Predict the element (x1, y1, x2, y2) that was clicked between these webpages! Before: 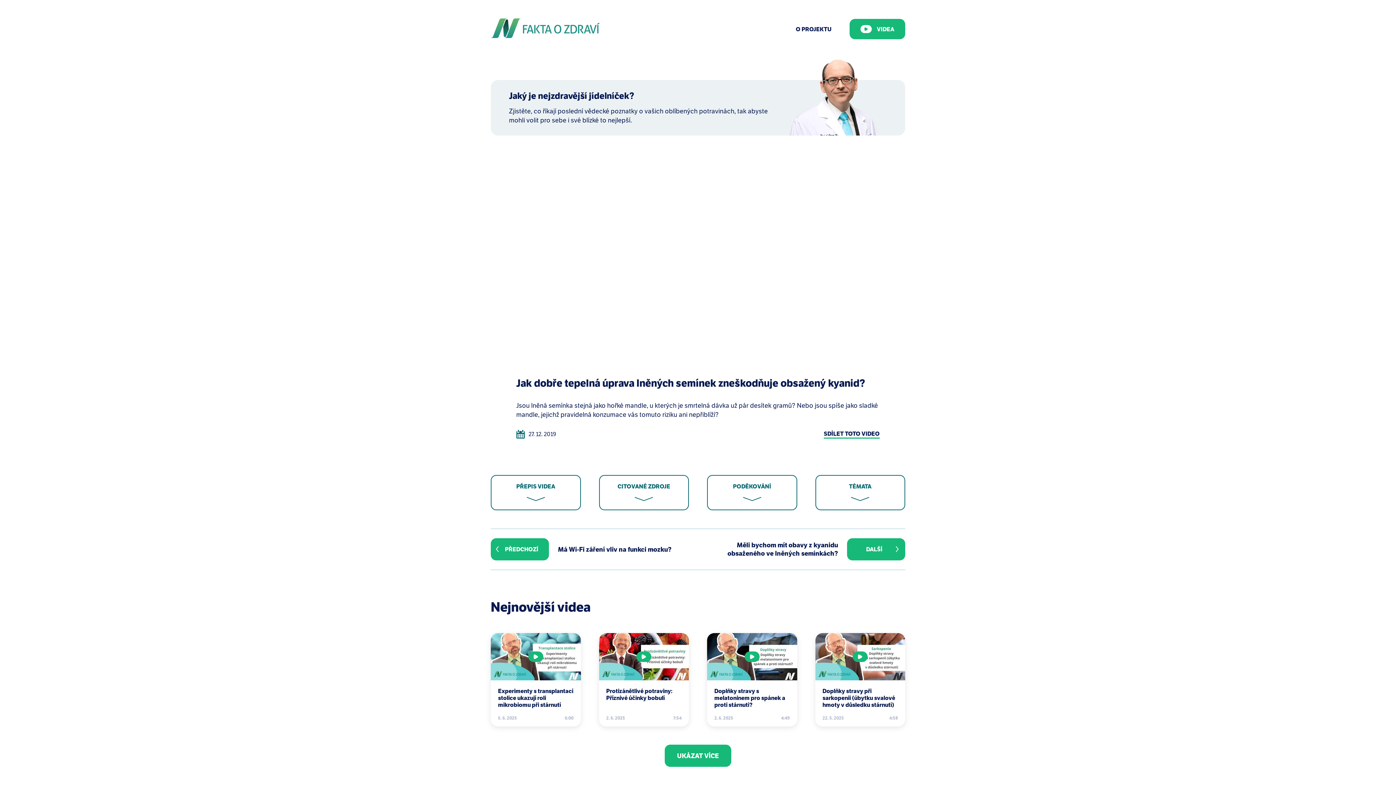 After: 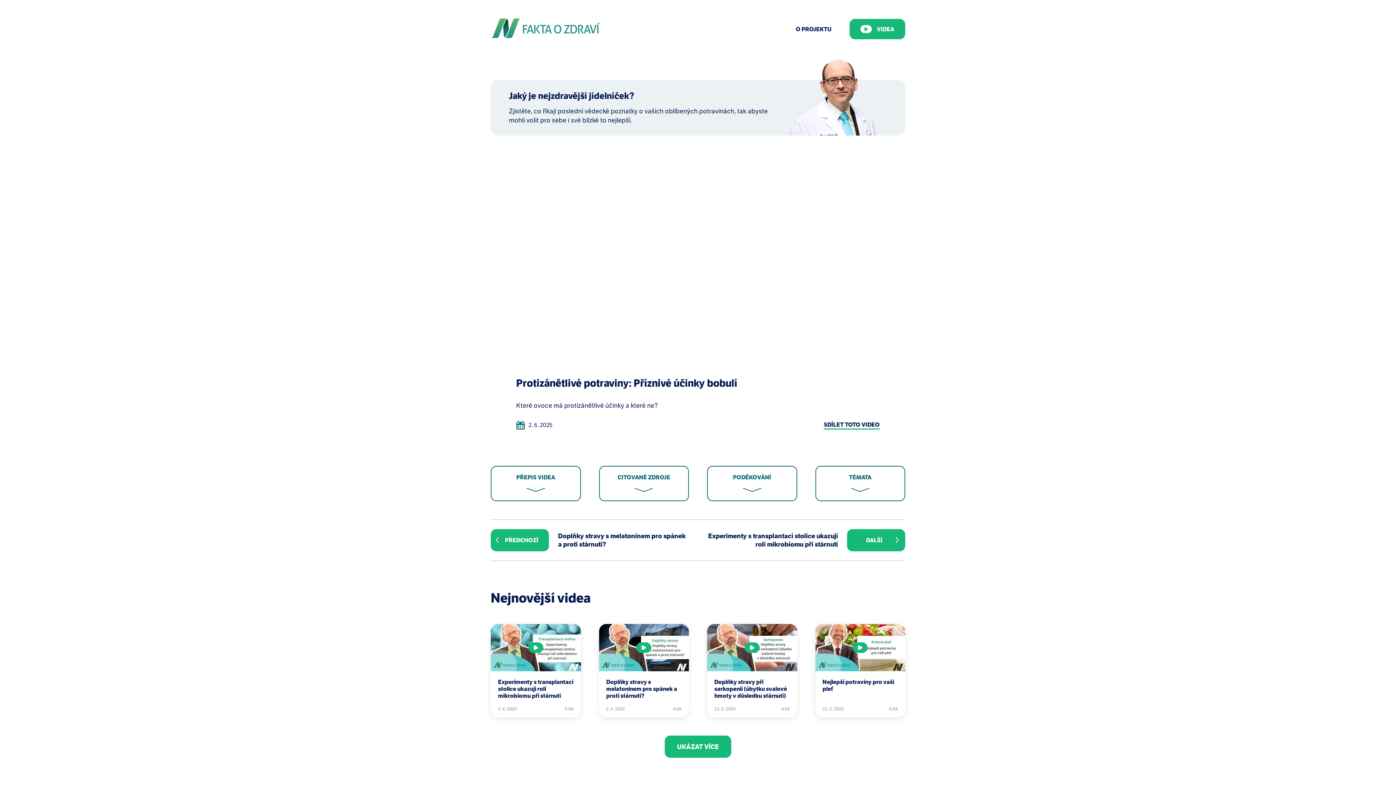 Action: label: Protizánětlivé potraviny: Příznivé účinky bobulí
2. 6. 2025
7:54 bbox: (599, 633, 689, 727)